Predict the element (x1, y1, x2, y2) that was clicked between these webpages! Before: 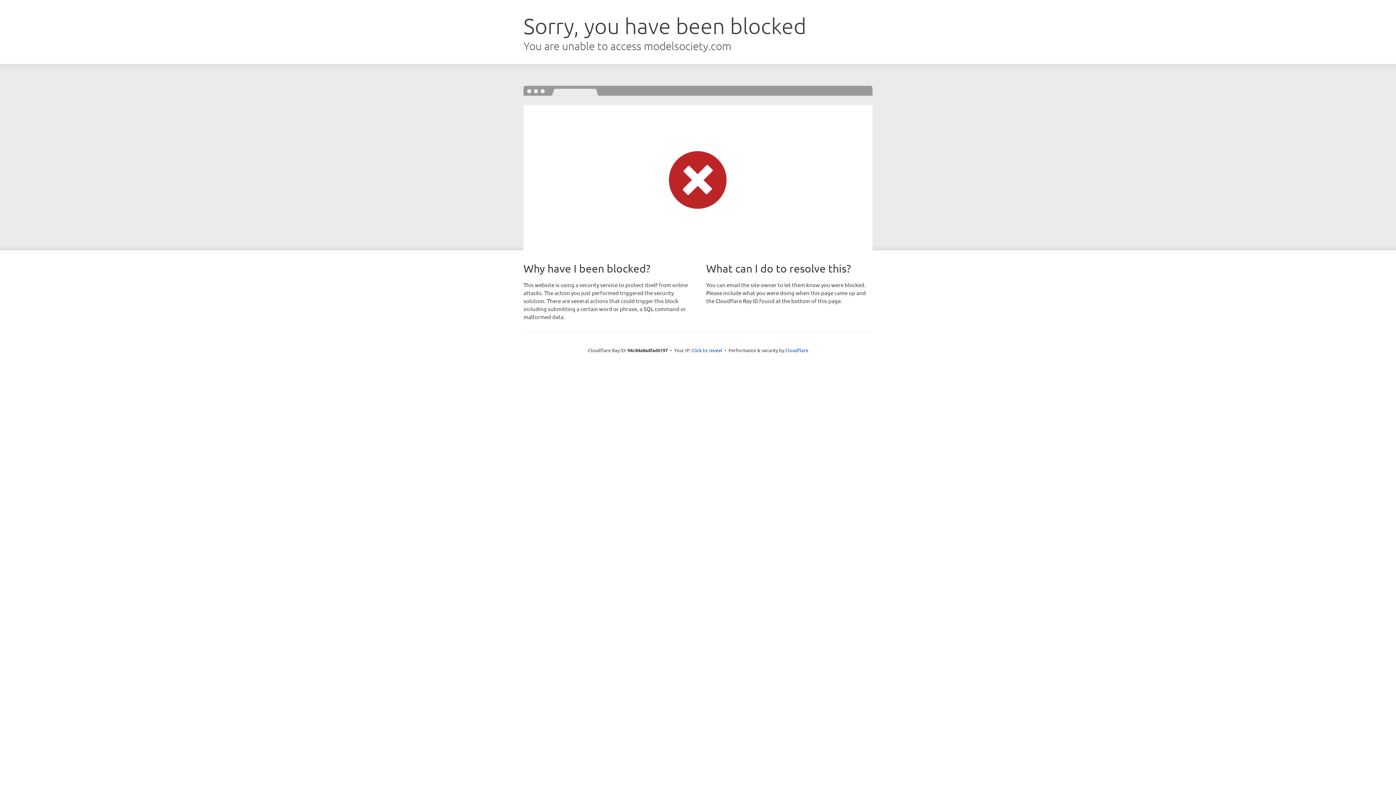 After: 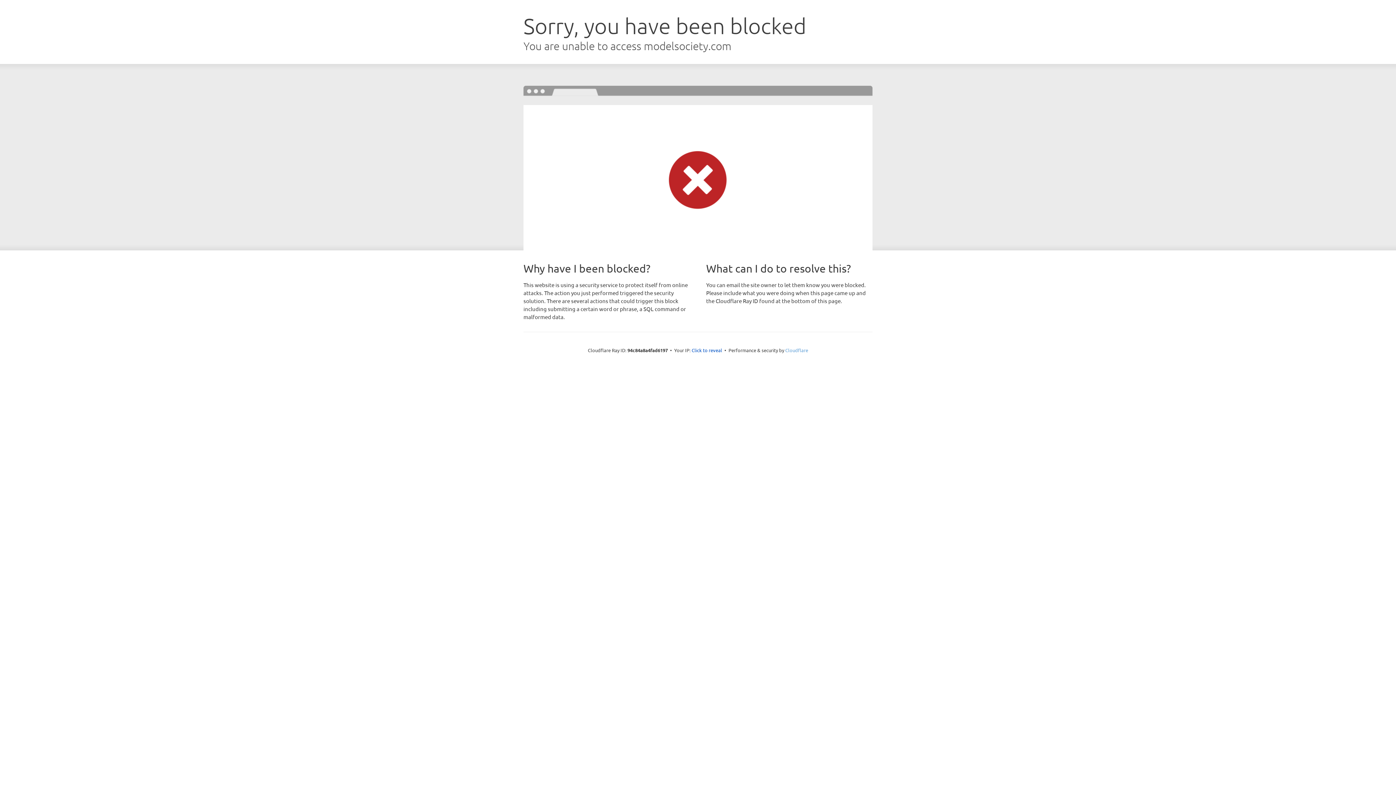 Action: bbox: (785, 347, 808, 353) label: Cloudflare